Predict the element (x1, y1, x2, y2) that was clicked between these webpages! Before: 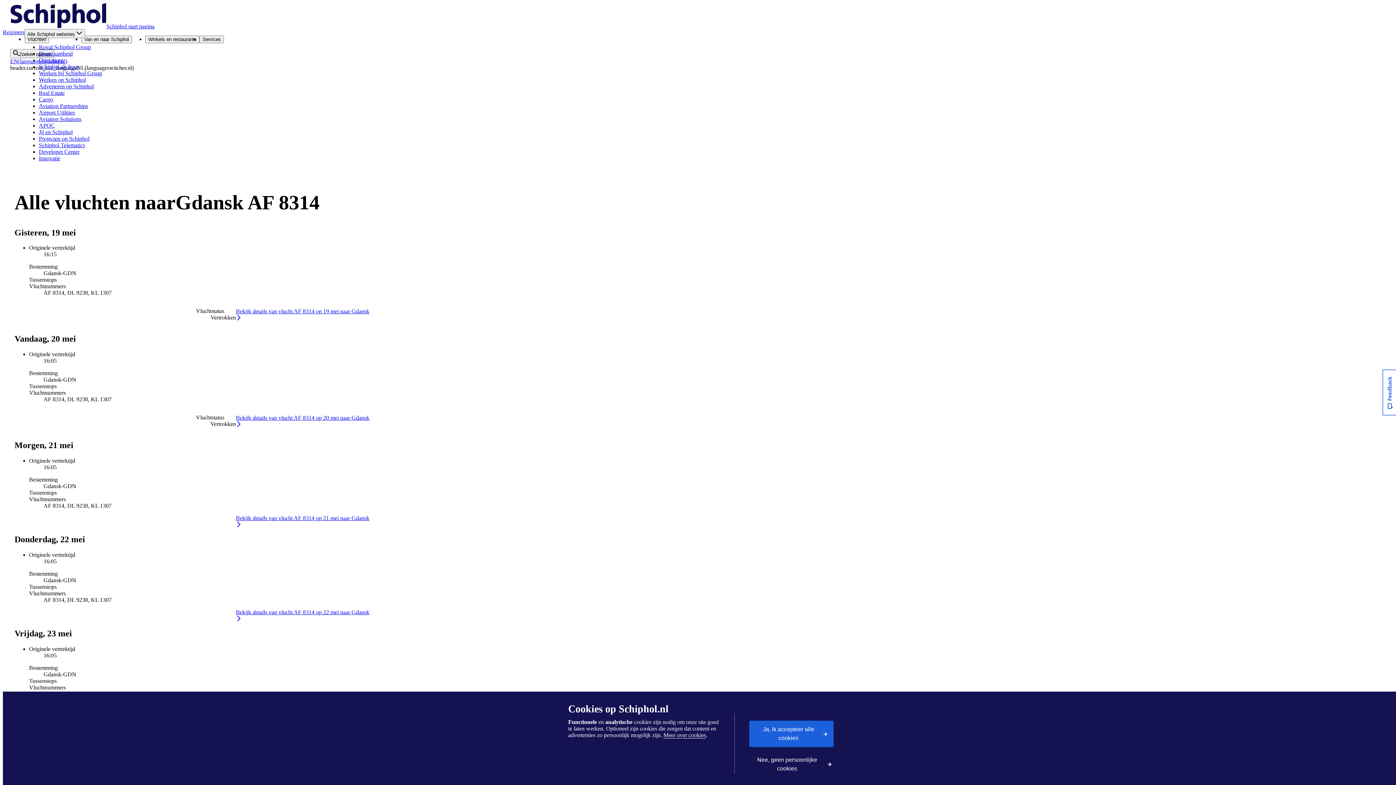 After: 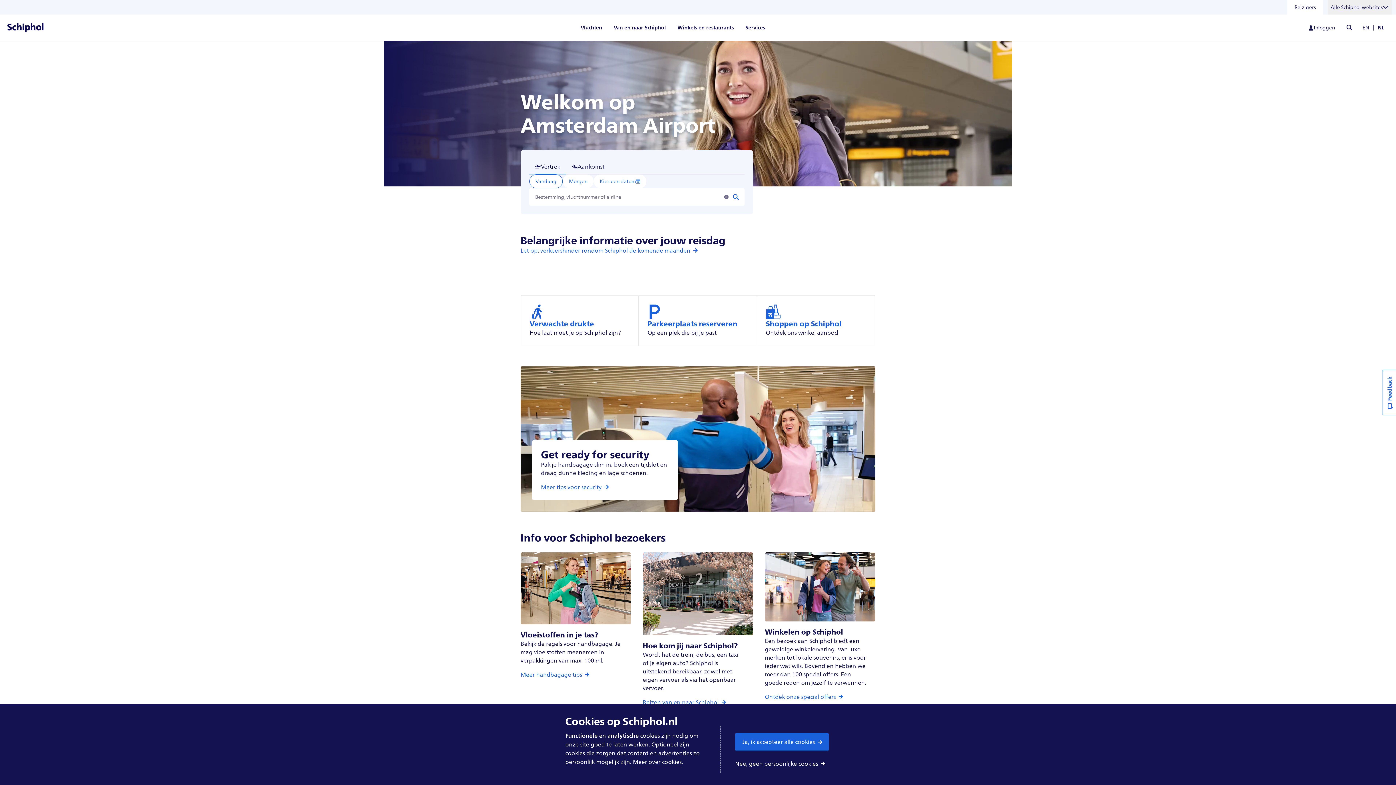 Action: label: Reizigers bbox: (2, 29, 24, 35)